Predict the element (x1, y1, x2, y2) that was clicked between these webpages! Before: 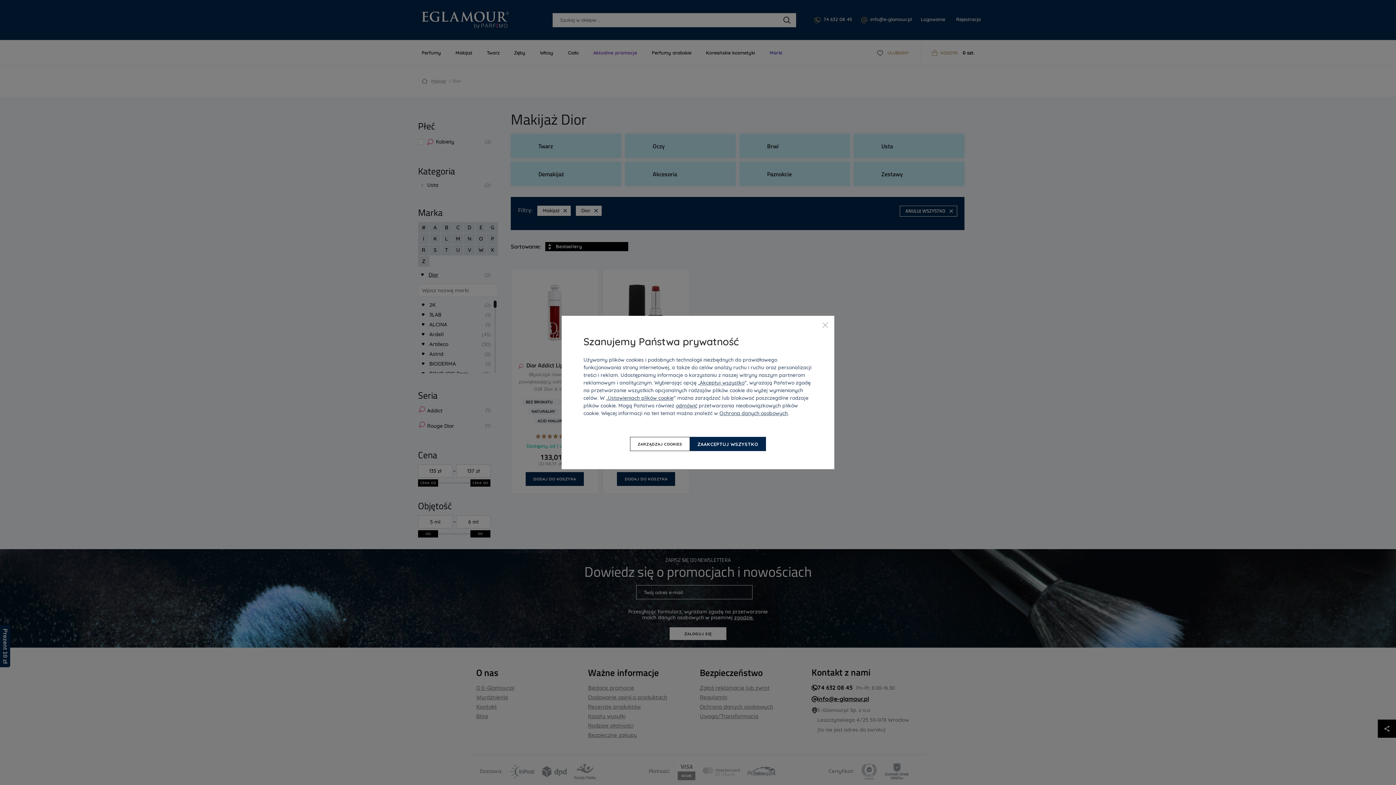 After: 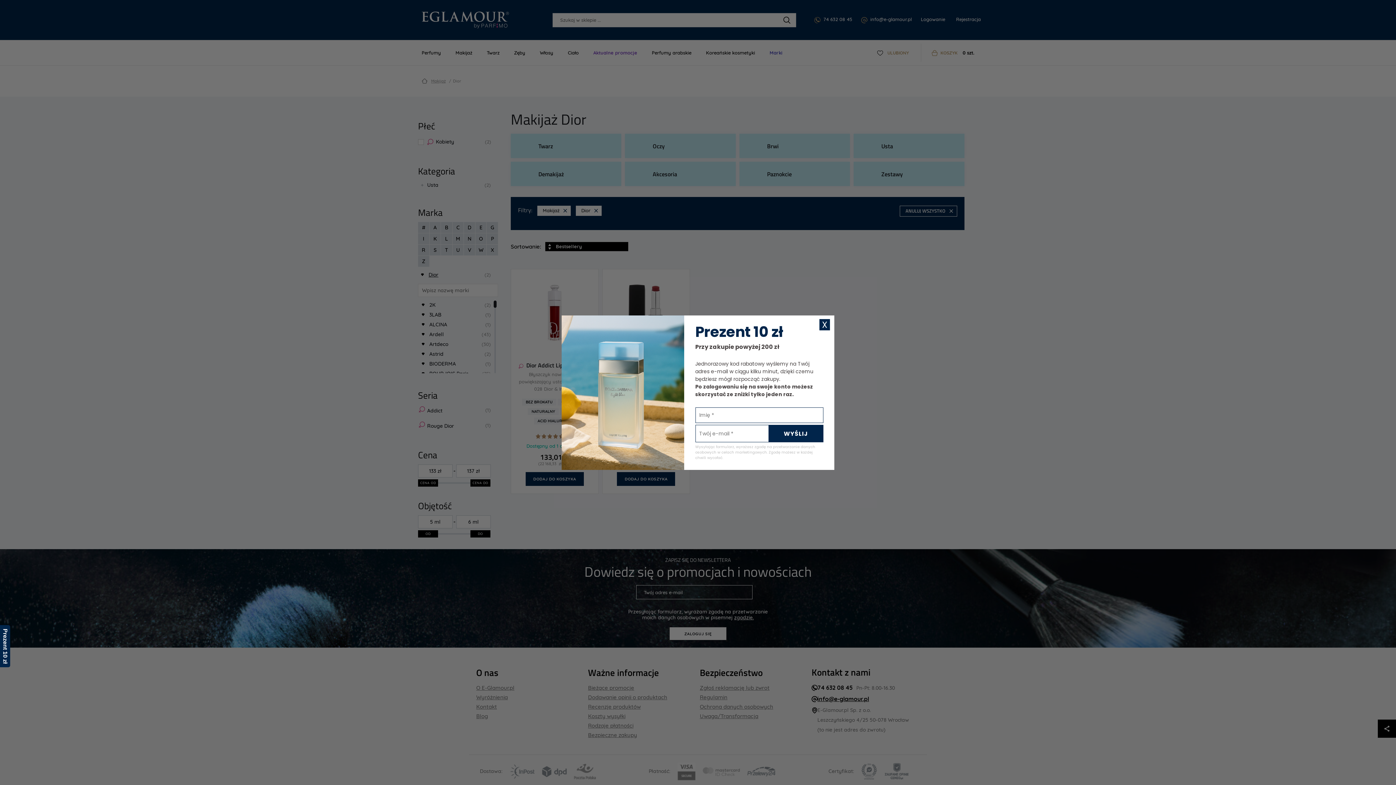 Action: bbox: (700, 379, 744, 386) label: Akceptuj wszystko